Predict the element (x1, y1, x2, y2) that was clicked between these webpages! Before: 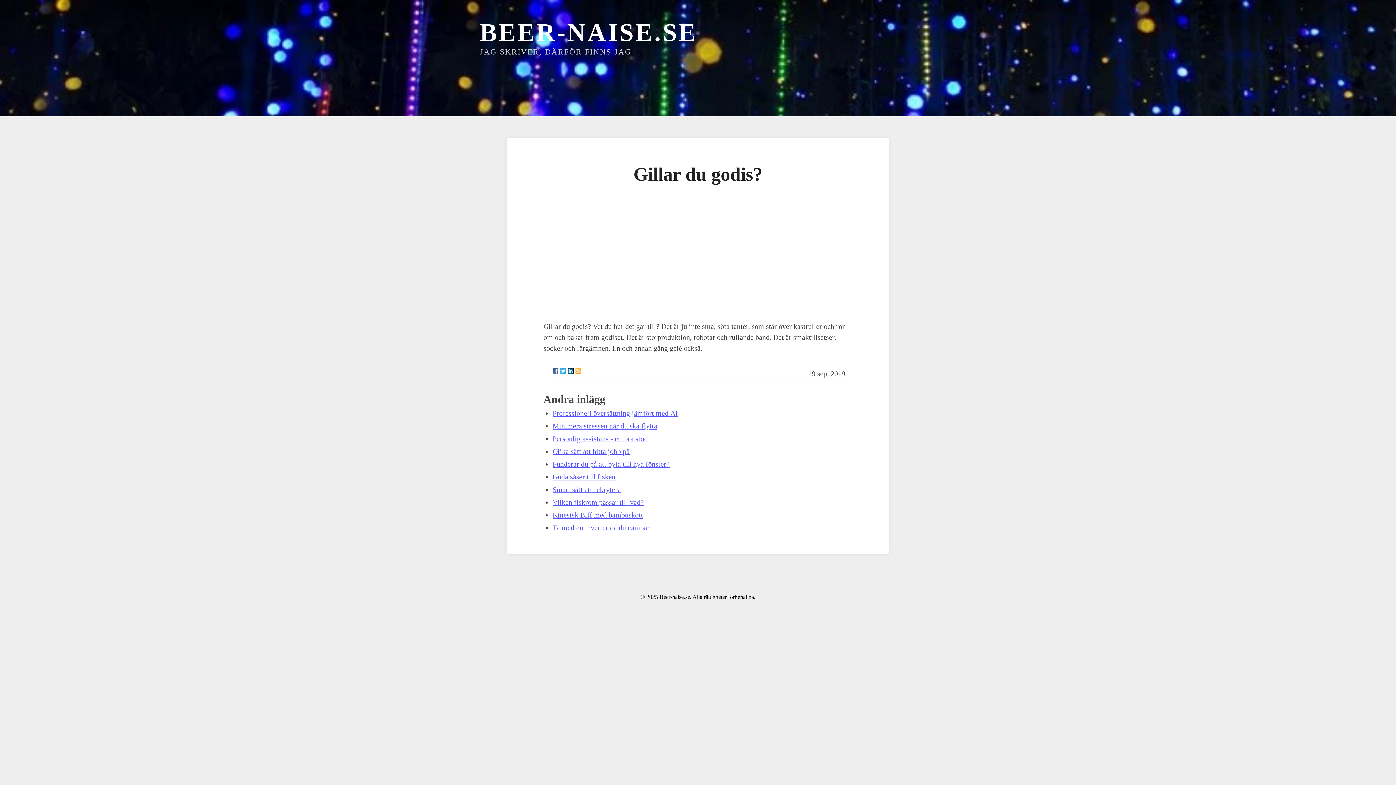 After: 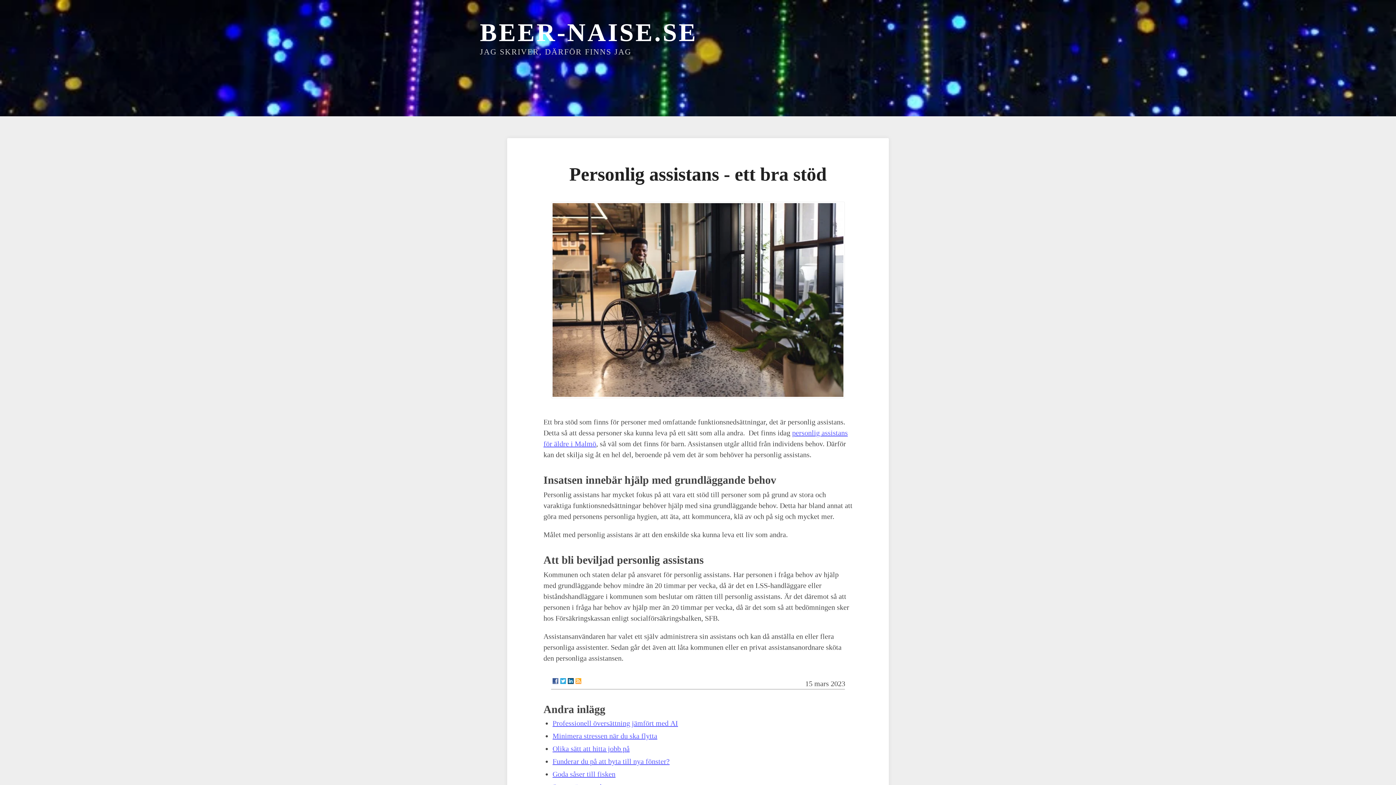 Action: bbox: (552, 434, 648, 442) label: Personlig assistans - ett bra stöd